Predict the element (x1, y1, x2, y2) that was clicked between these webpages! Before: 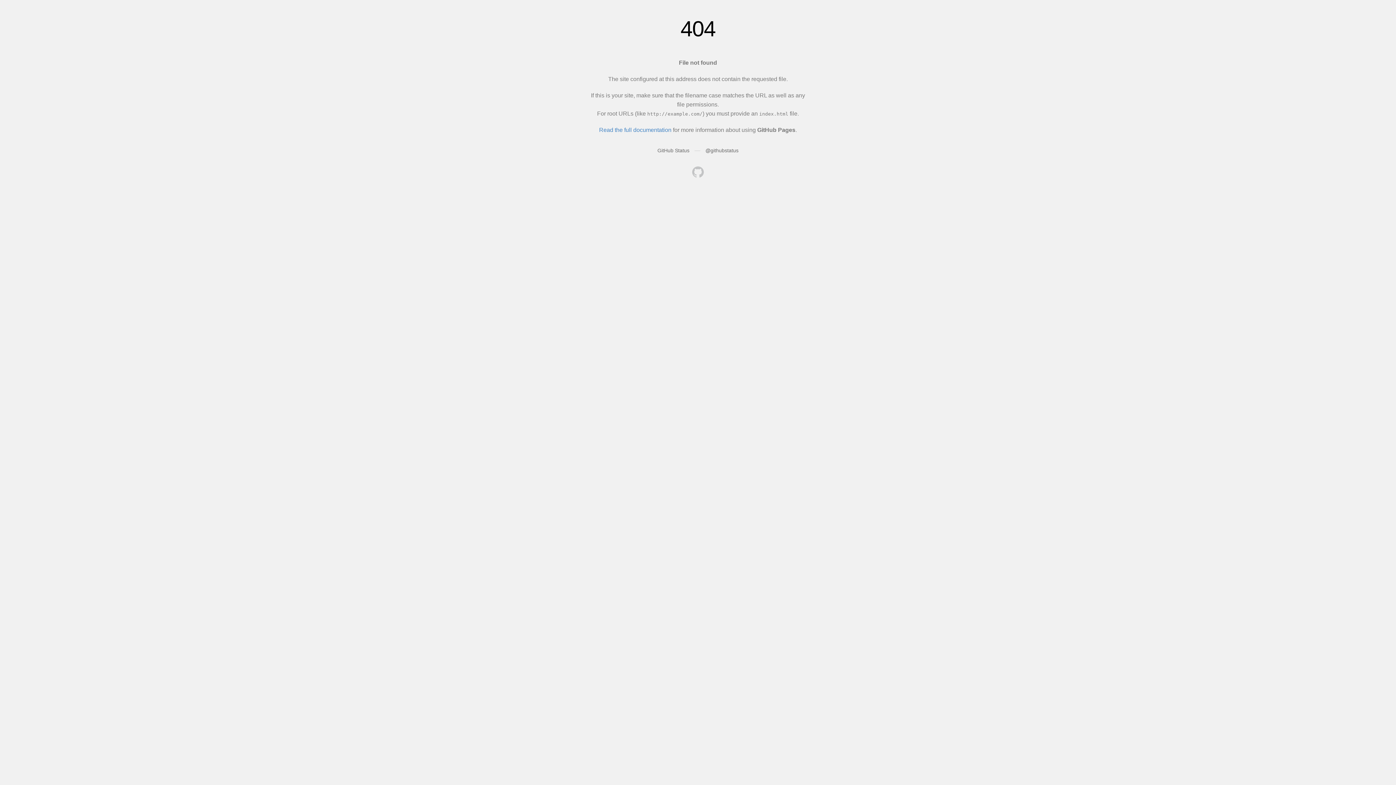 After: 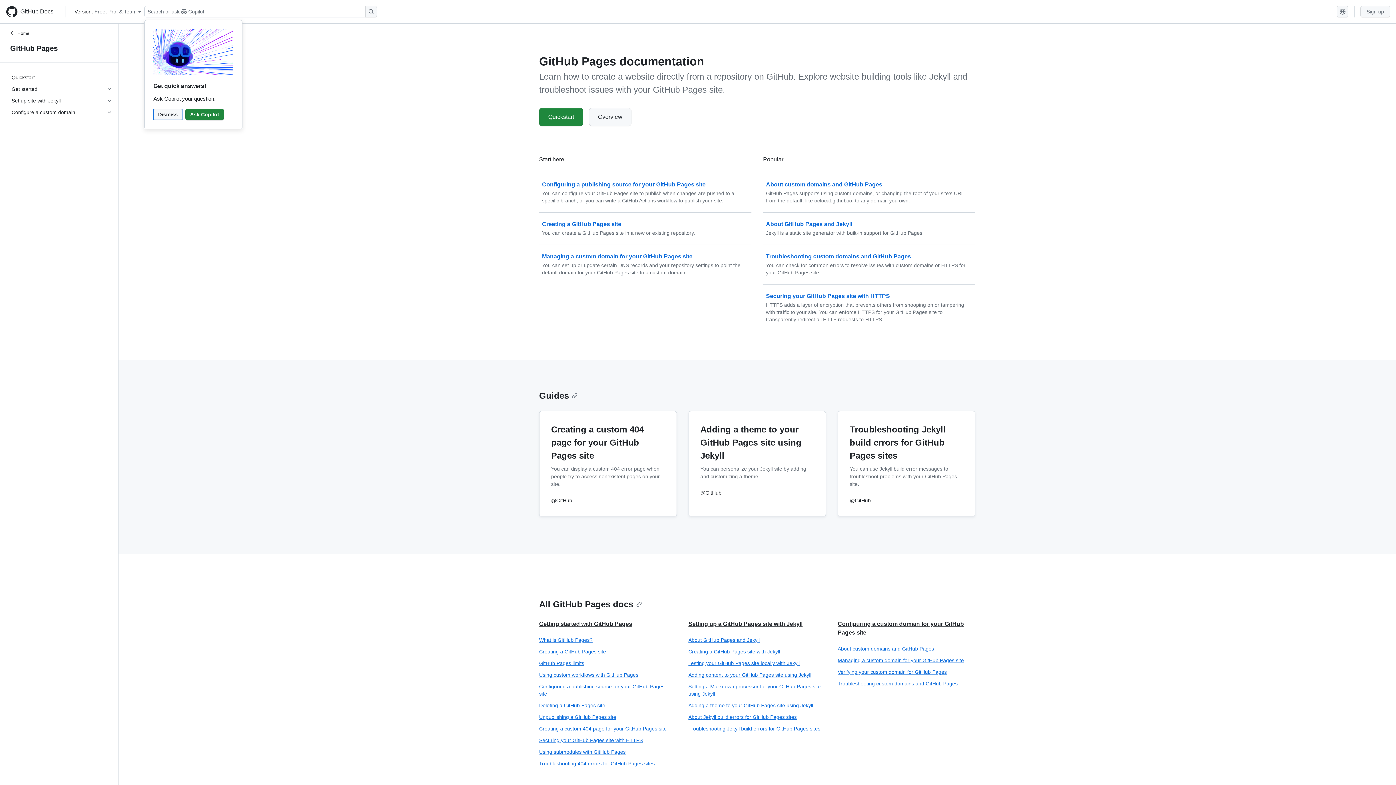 Action: label: Read the full documentation bbox: (599, 126, 671, 133)